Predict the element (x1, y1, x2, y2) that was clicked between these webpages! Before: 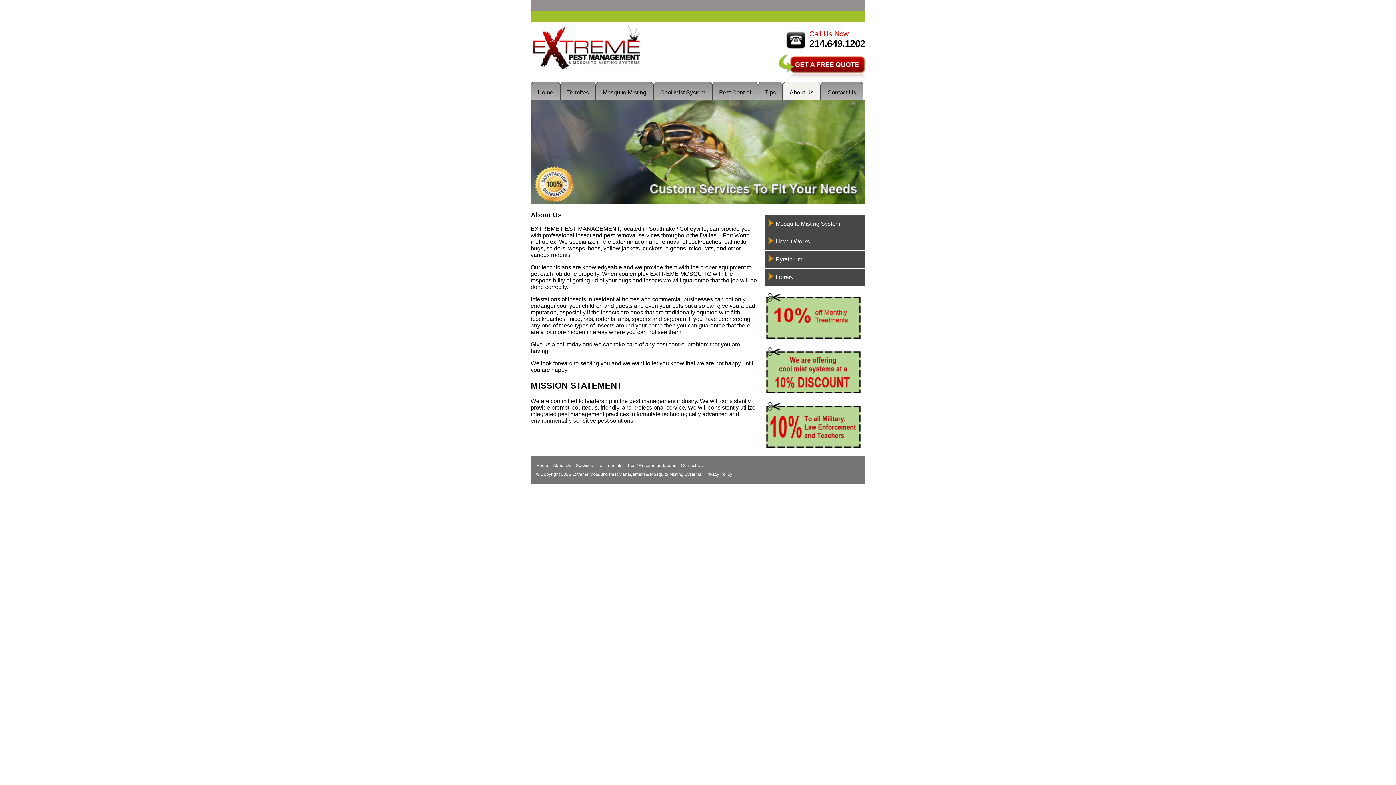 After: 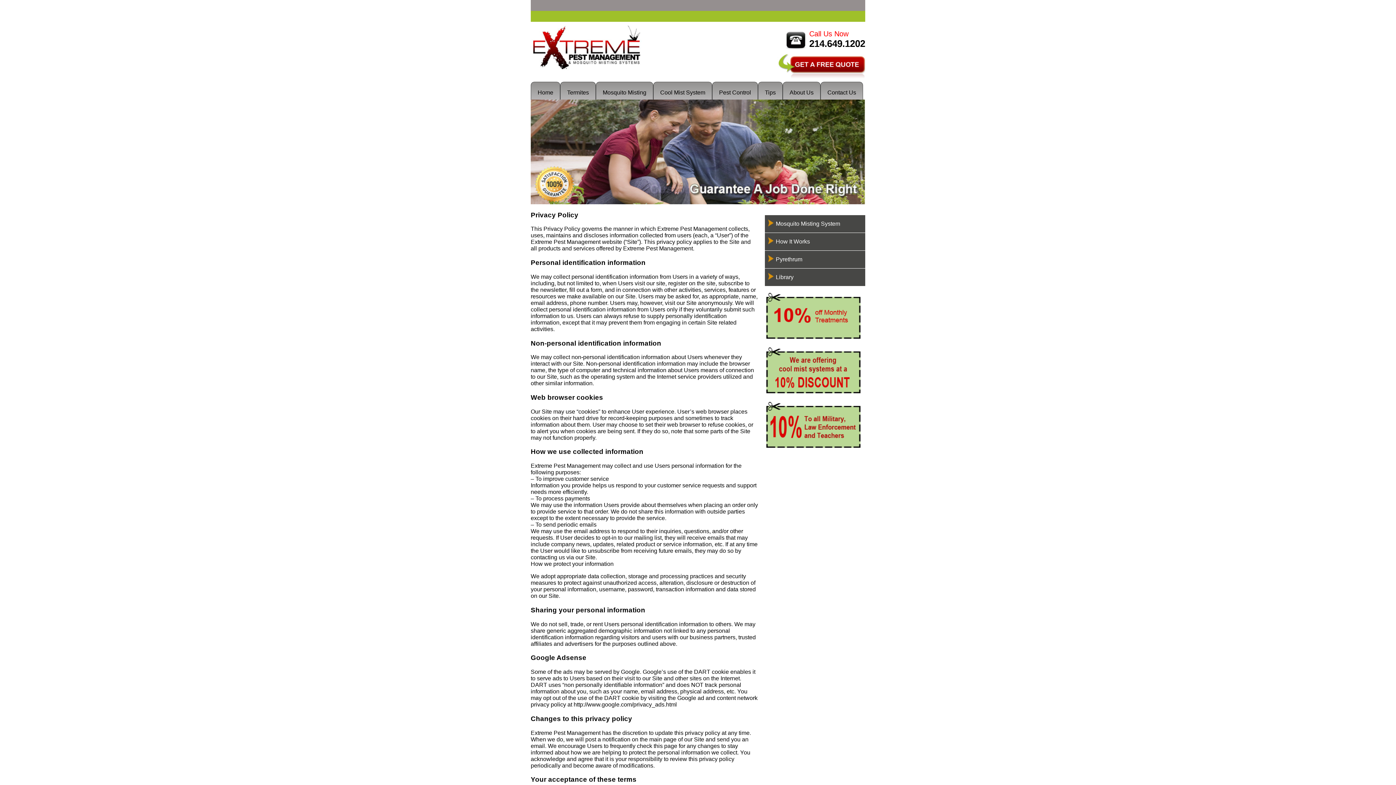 Action: label: Privacy Policy bbox: (704, 472, 732, 477)